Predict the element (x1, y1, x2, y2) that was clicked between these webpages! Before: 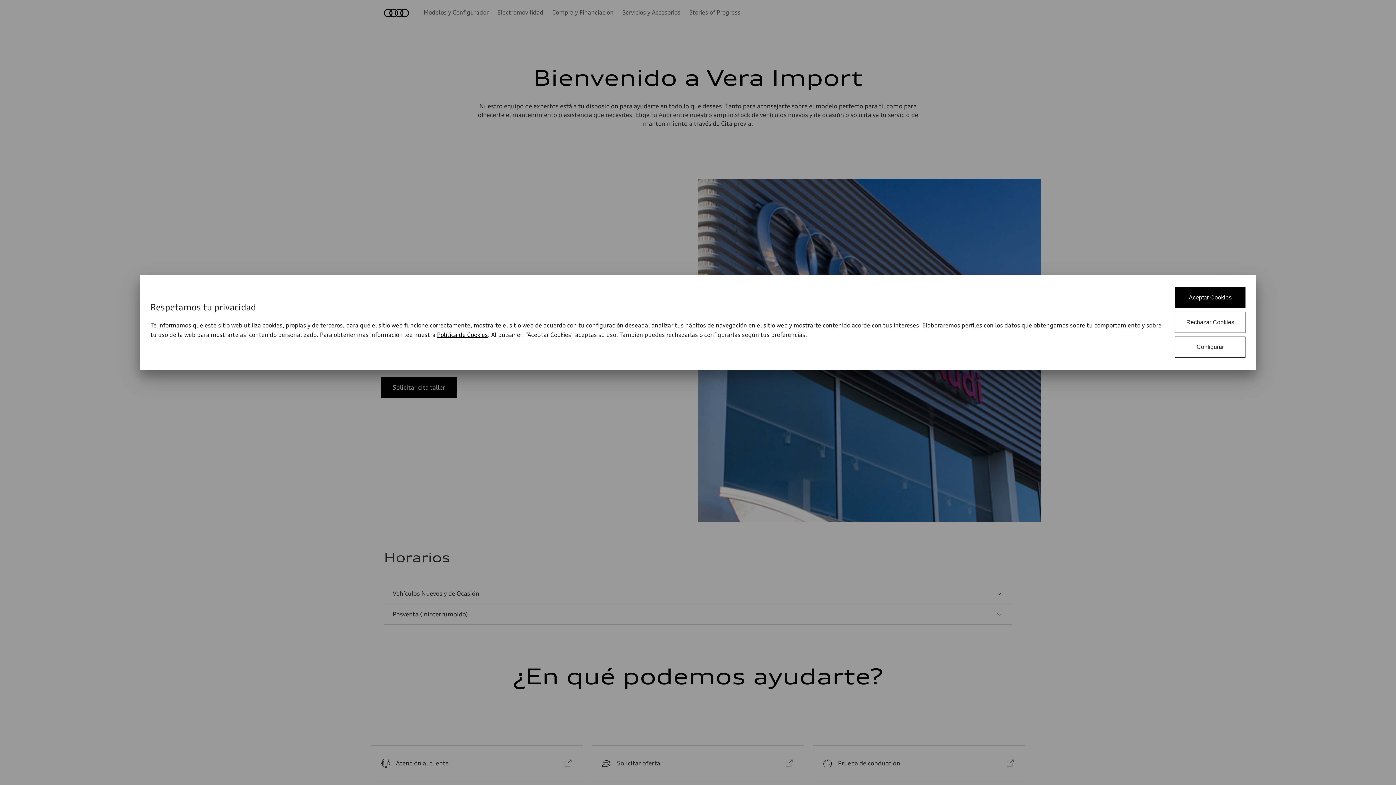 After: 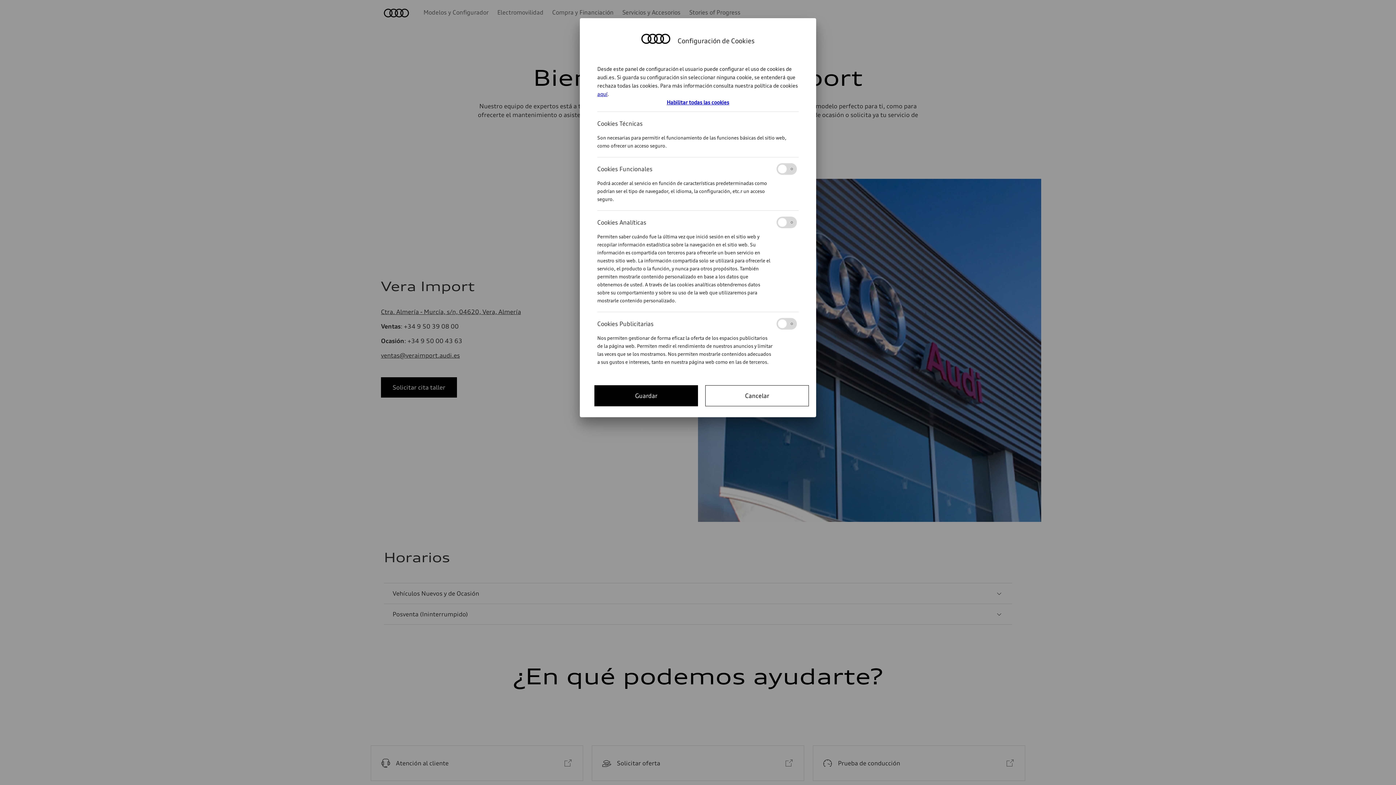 Action: bbox: (1175, 336, 1245, 357) label: Configurar